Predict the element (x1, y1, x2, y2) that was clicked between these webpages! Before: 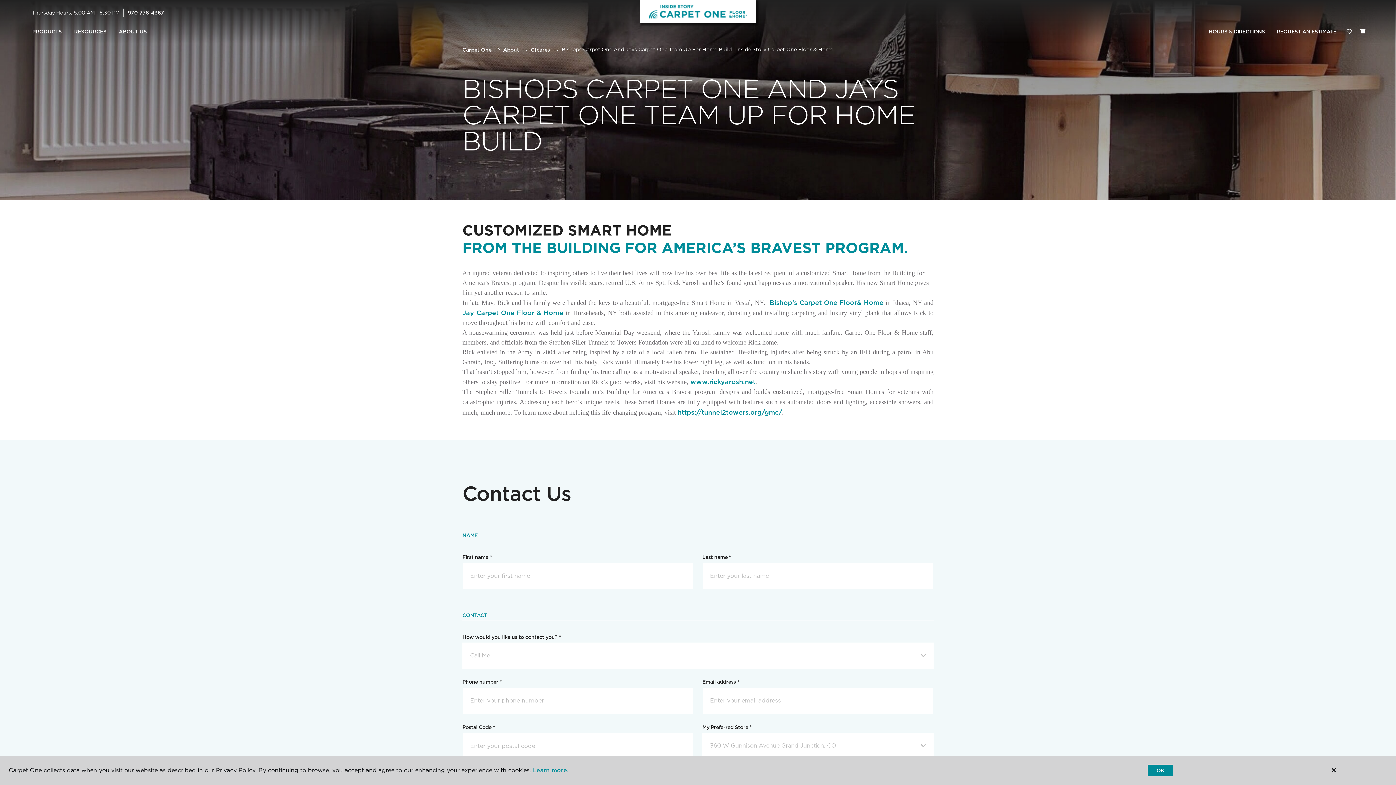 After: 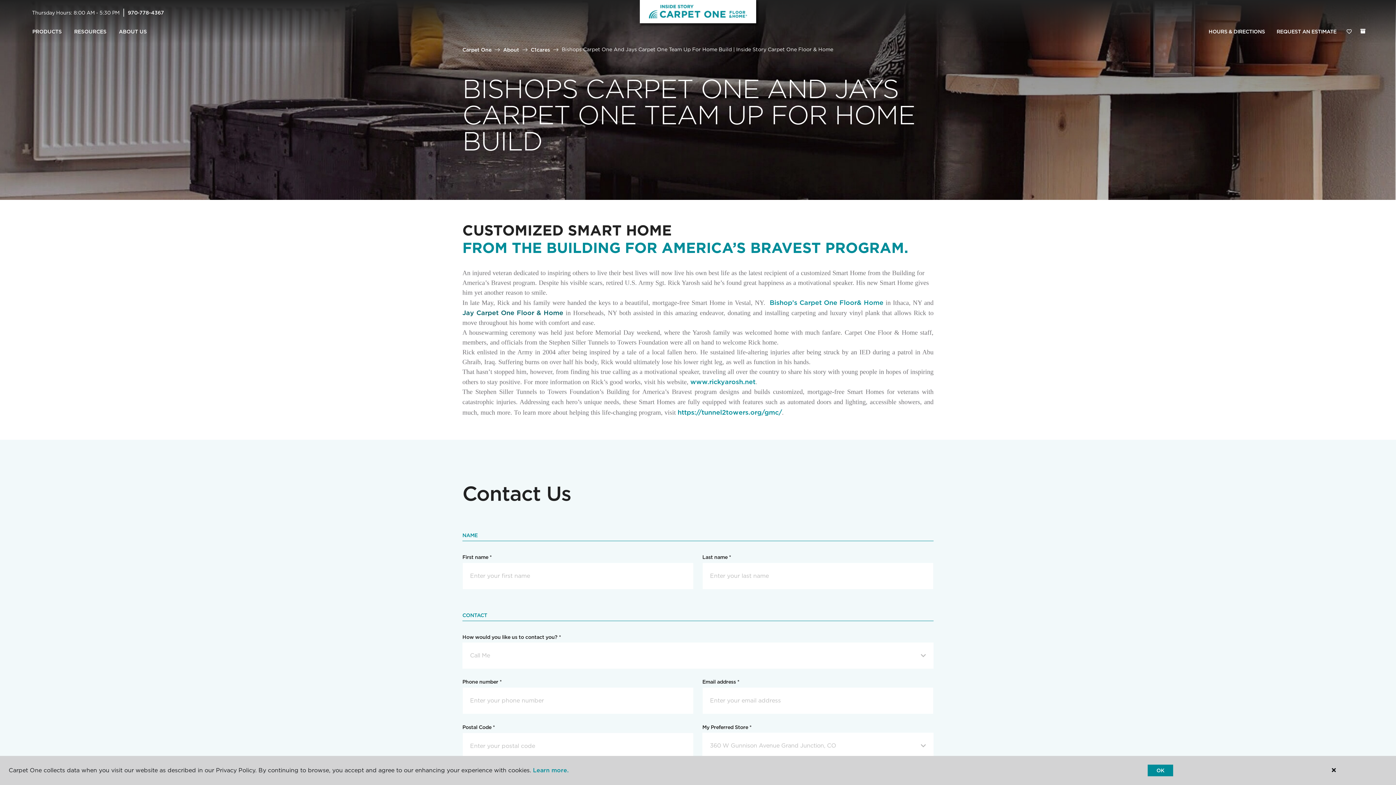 Action: bbox: (462, 309, 563, 316) label: Jay Carpet One Floor & Home